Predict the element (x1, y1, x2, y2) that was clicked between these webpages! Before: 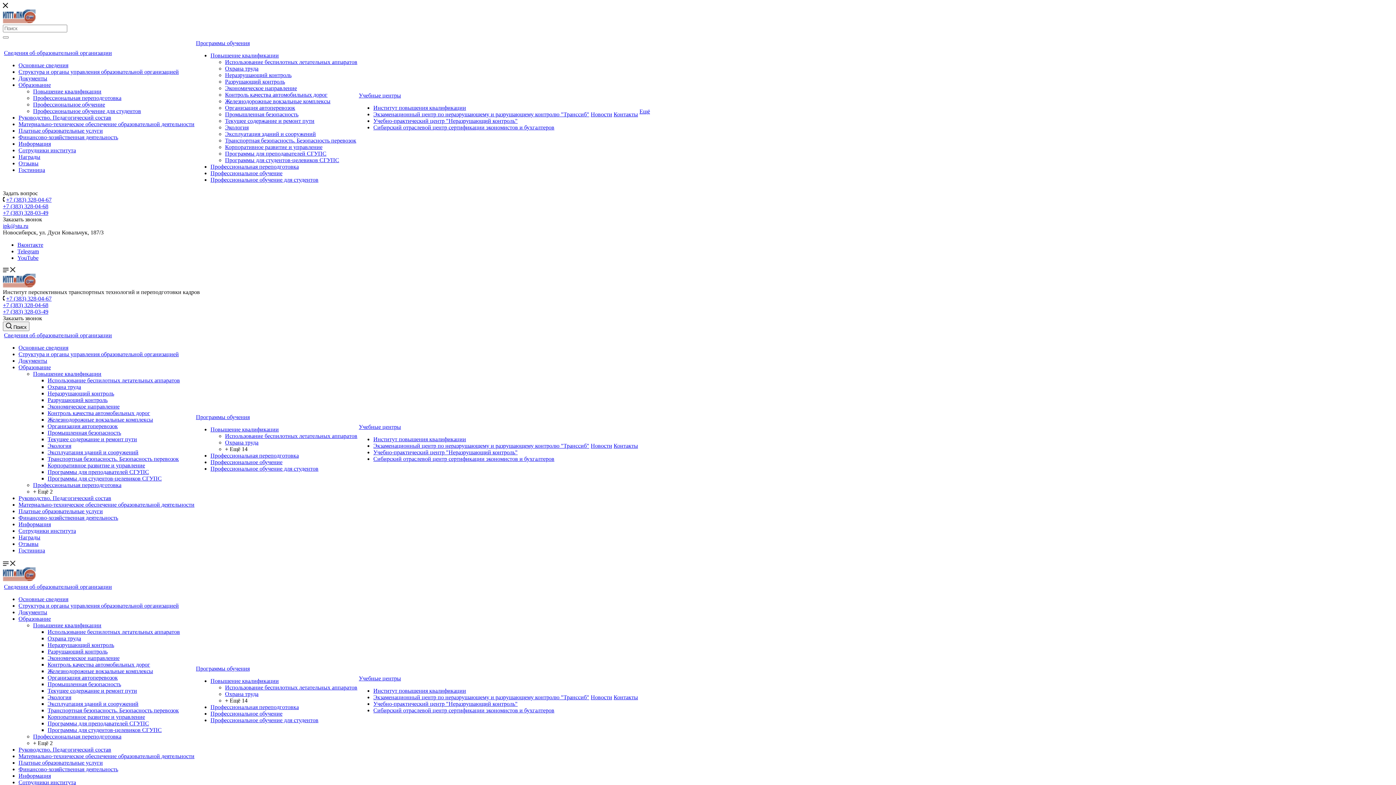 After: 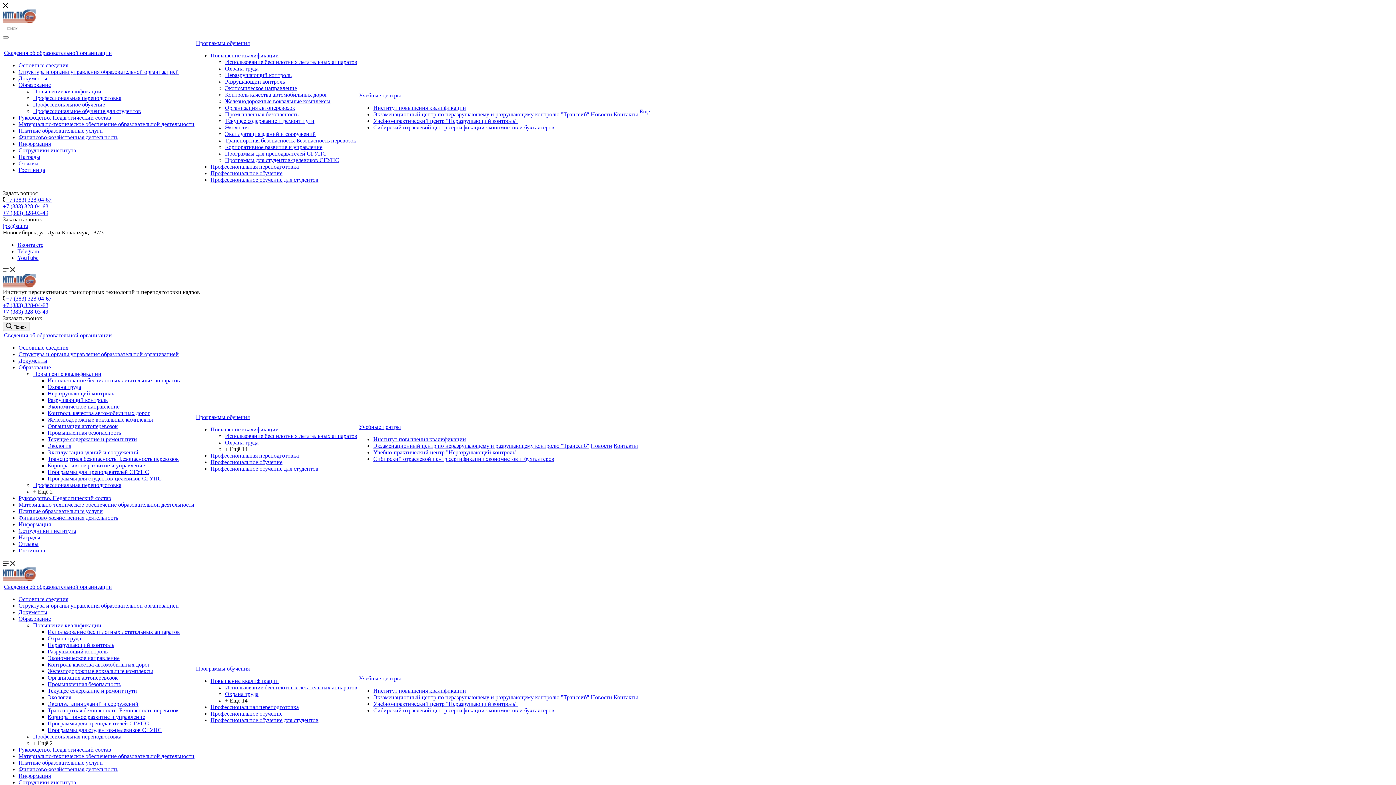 Action: bbox: (18, 508, 102, 514) label: Платные образовательные услуги